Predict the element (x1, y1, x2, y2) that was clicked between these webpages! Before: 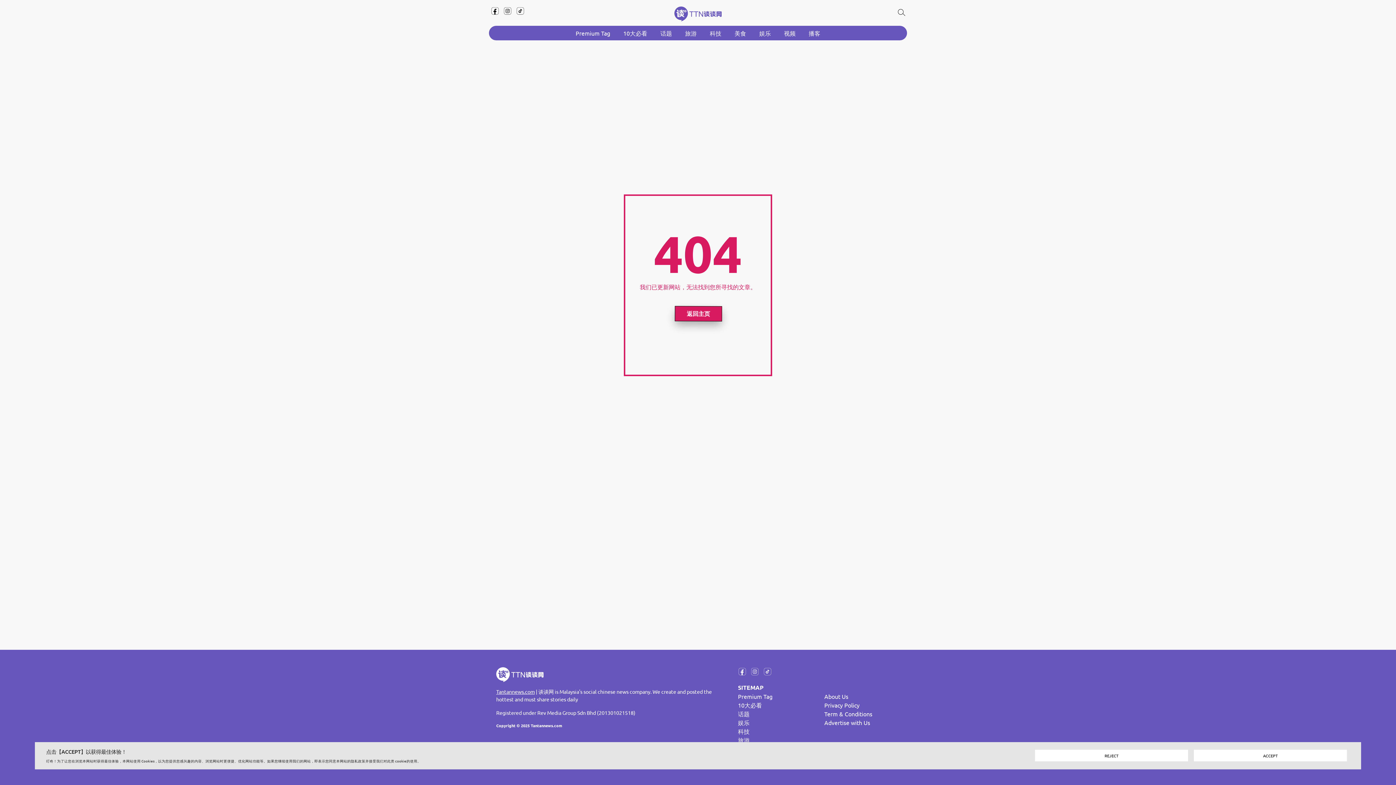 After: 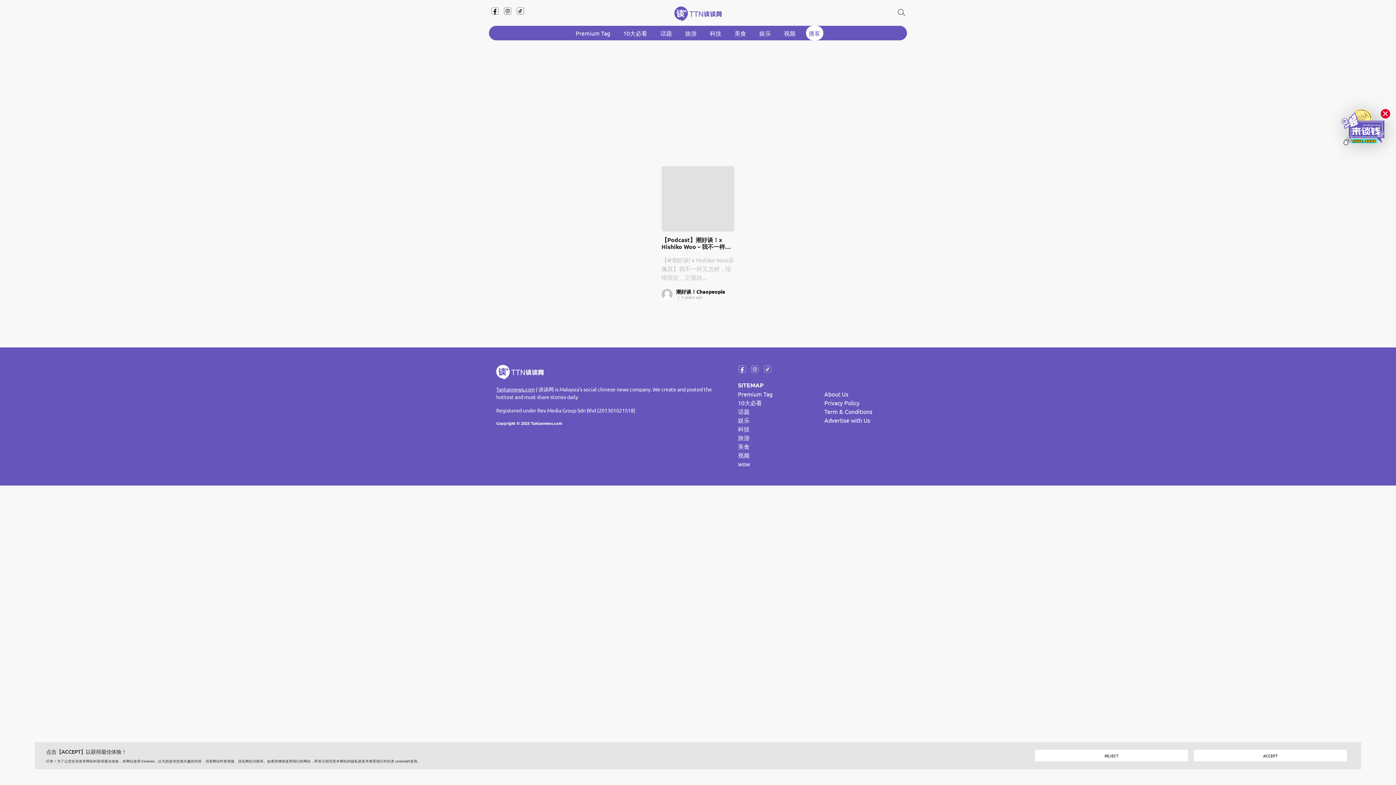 Action: label: 播客 bbox: (806, 25, 823, 40)